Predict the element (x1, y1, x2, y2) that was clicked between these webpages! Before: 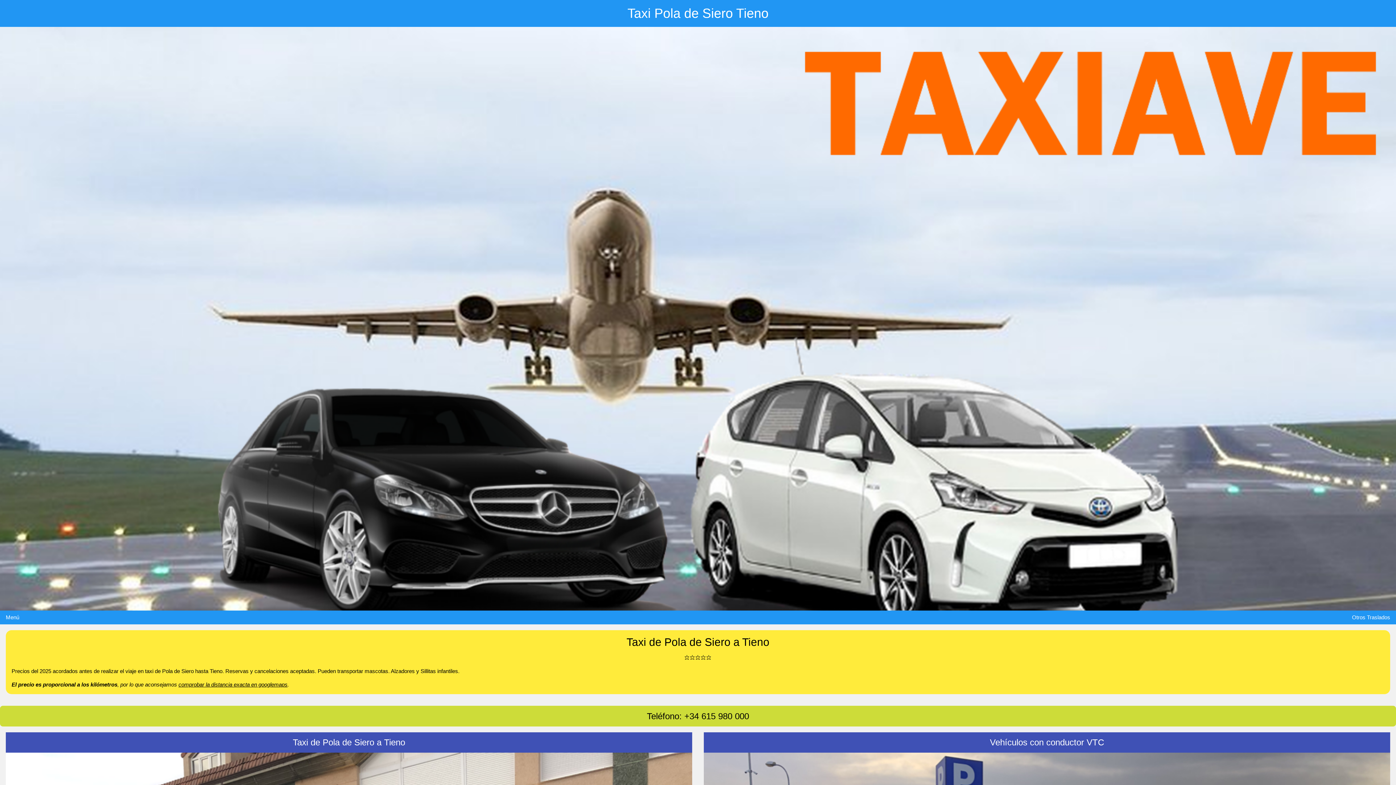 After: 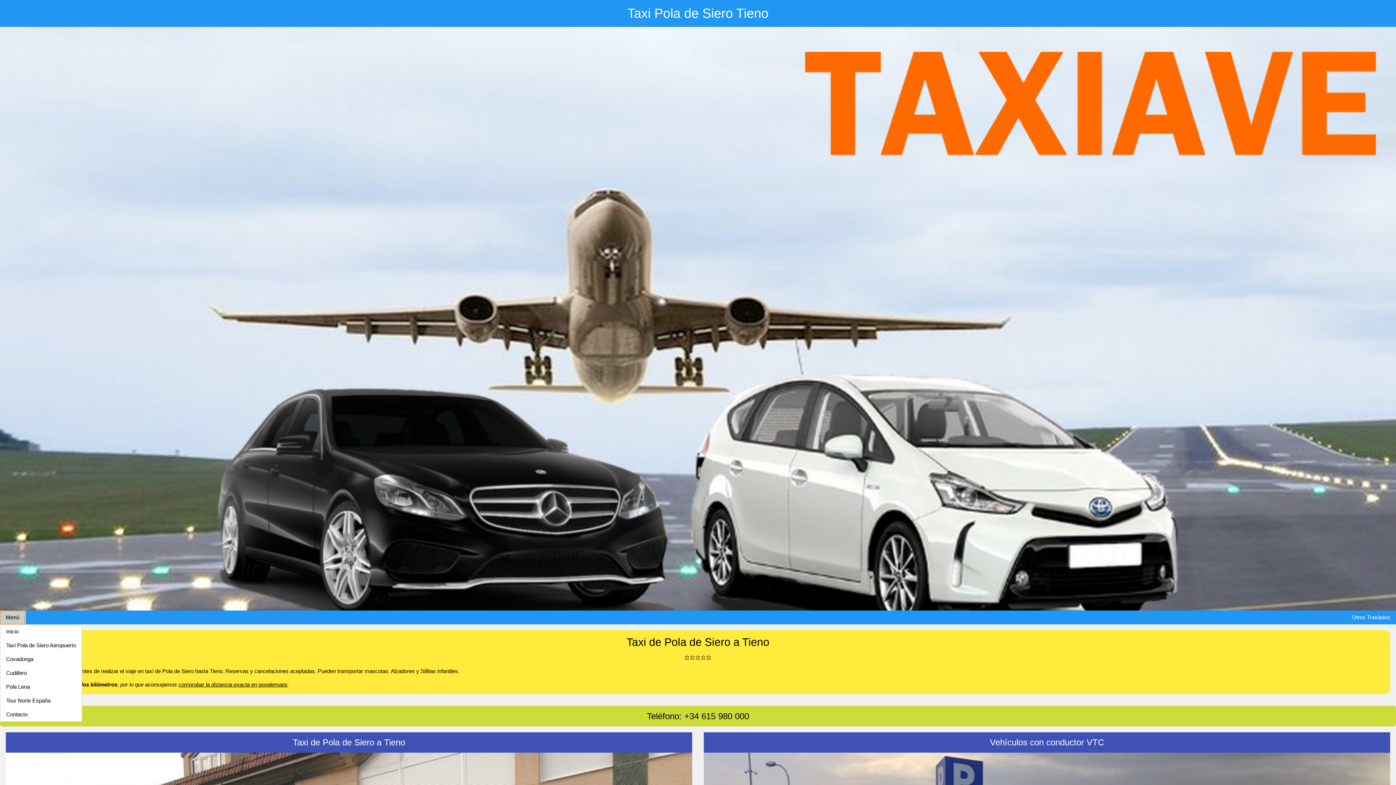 Action: label: Menú bbox: (0, 610, 25, 624)